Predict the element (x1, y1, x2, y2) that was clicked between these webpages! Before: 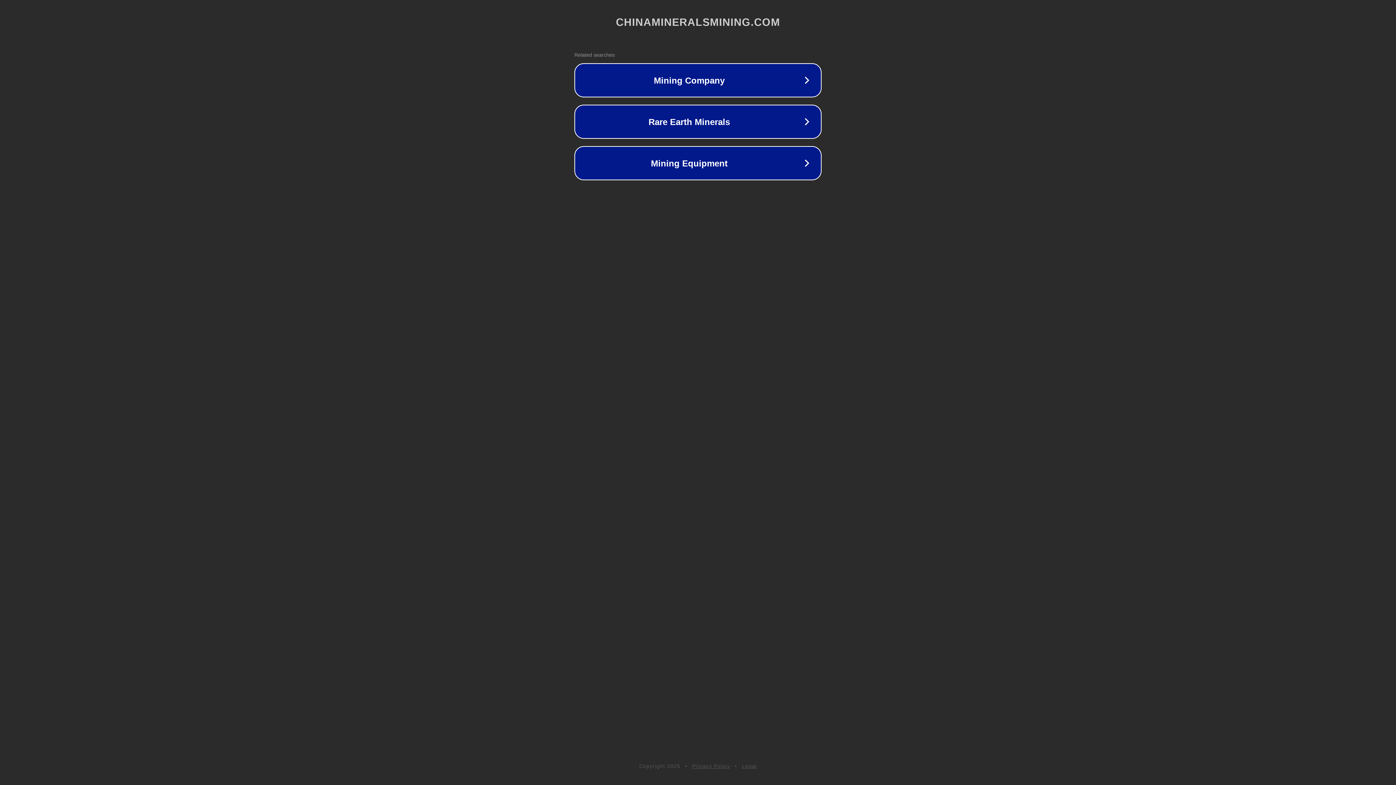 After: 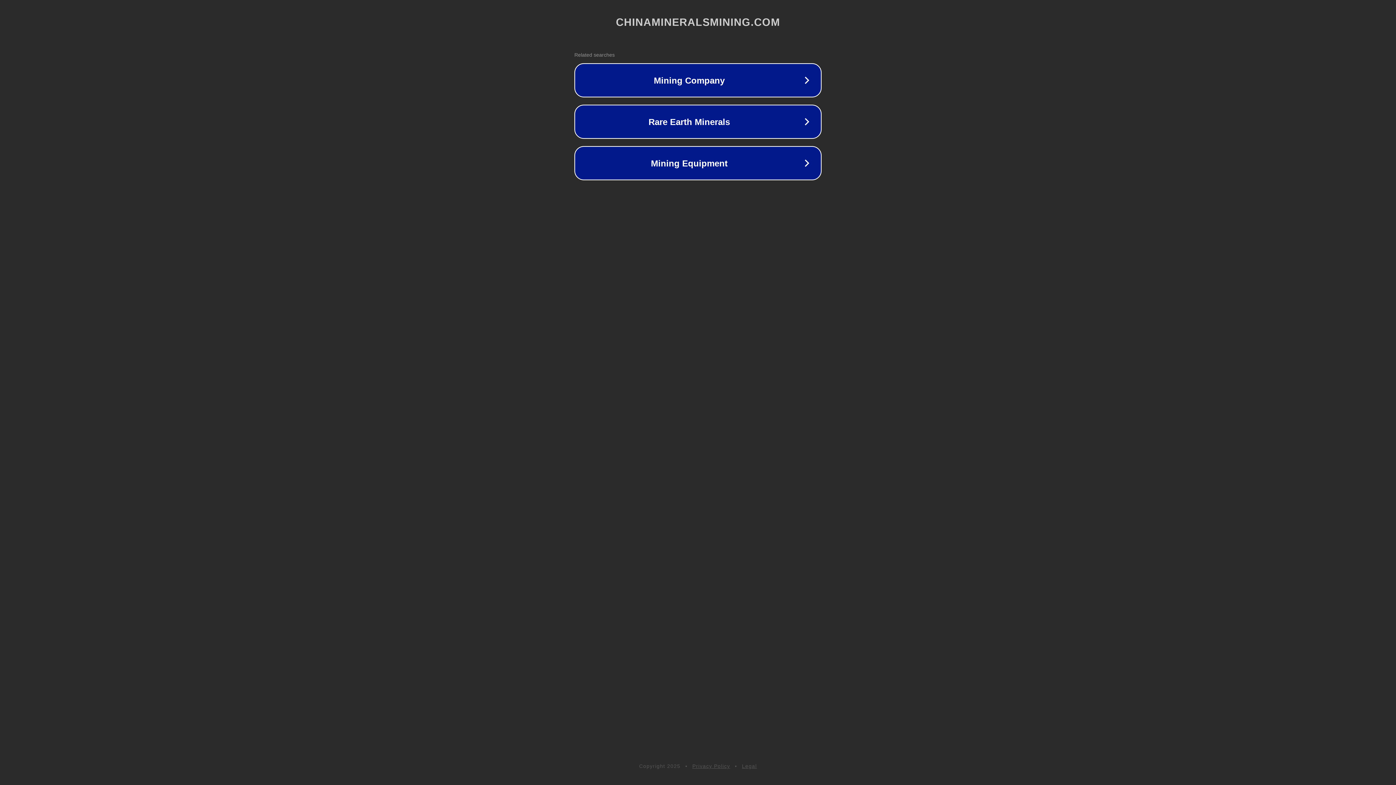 Action: label: Privacy Policy bbox: (692, 763, 730, 769)